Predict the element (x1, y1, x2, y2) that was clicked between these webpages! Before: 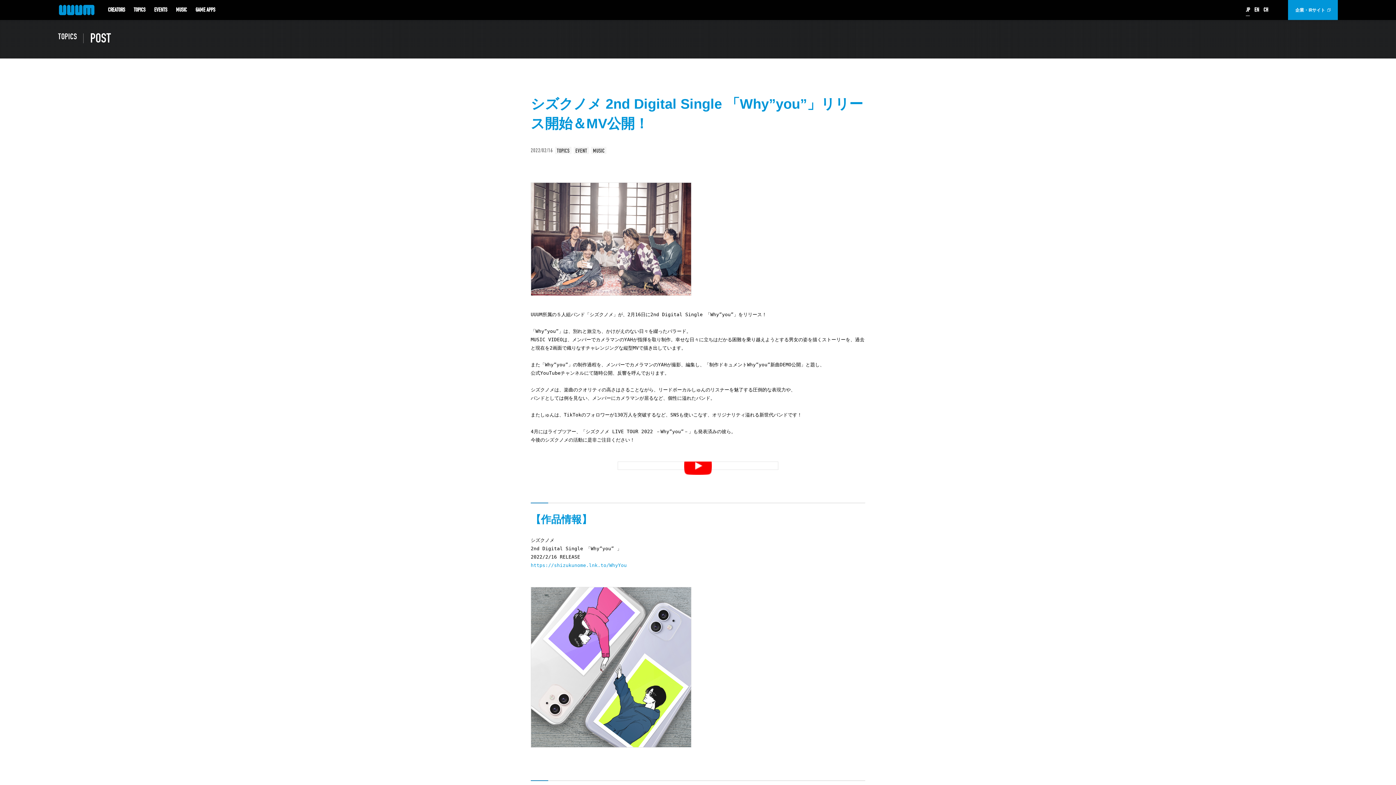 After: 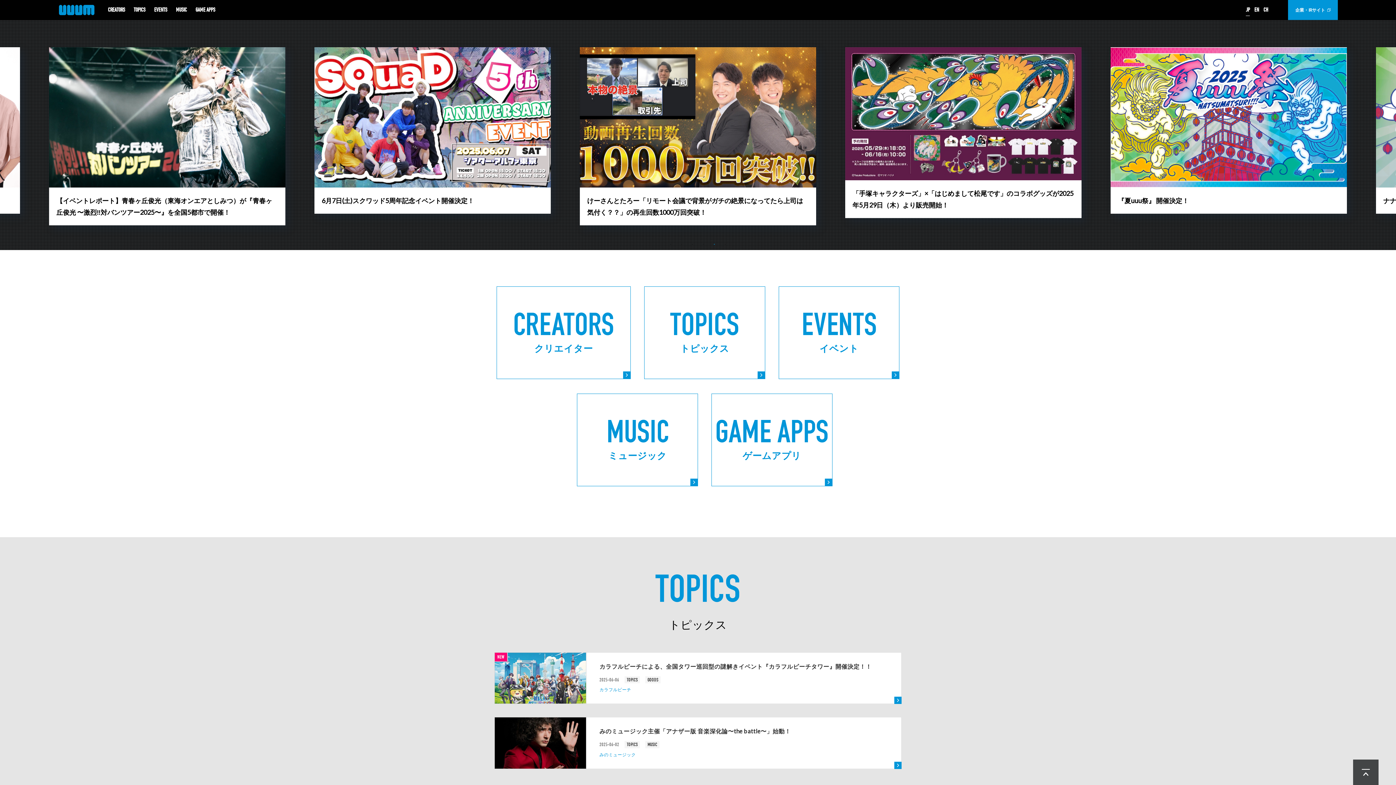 Action: bbox: (1246, 4, 1250, 15) label: JP